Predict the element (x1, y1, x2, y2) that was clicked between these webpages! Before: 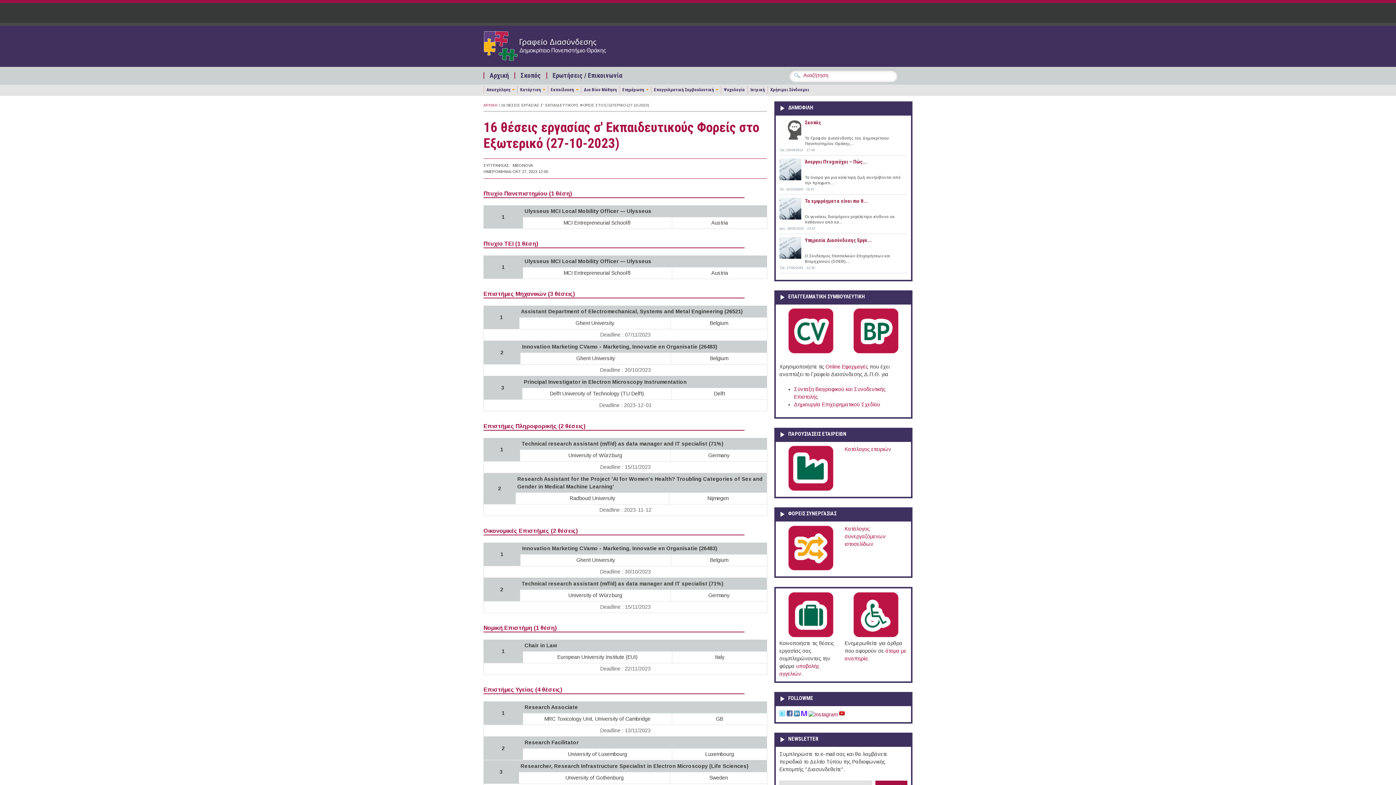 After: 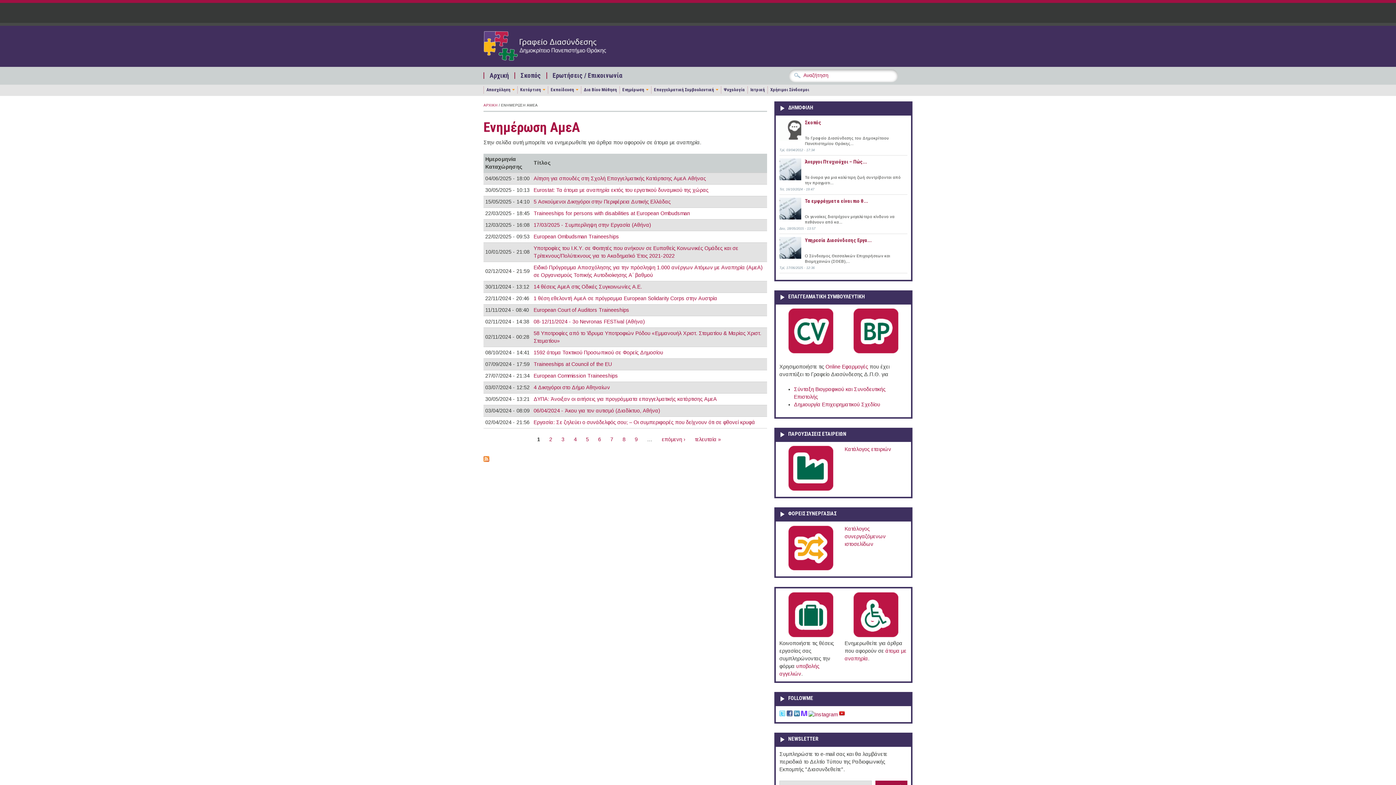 Action: bbox: (844, 592, 907, 640)